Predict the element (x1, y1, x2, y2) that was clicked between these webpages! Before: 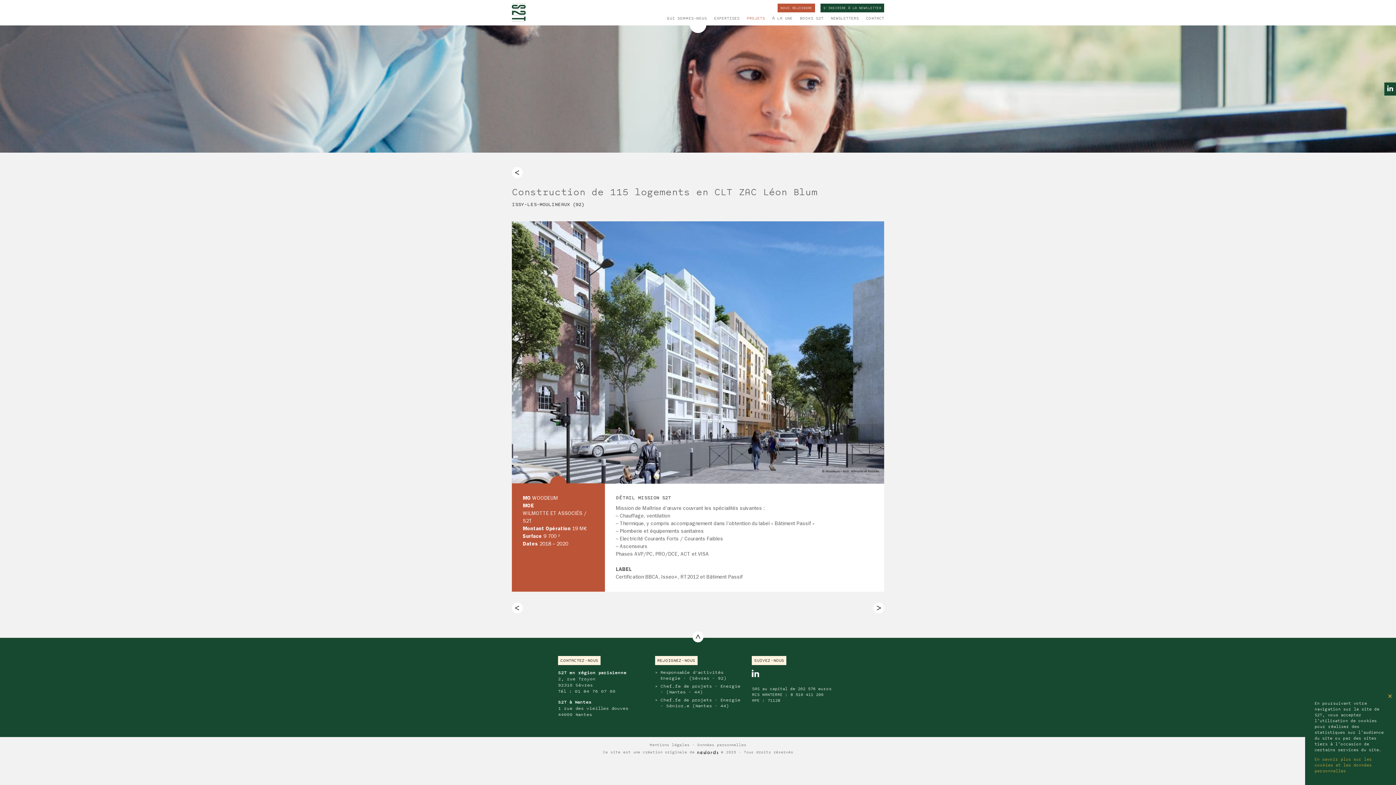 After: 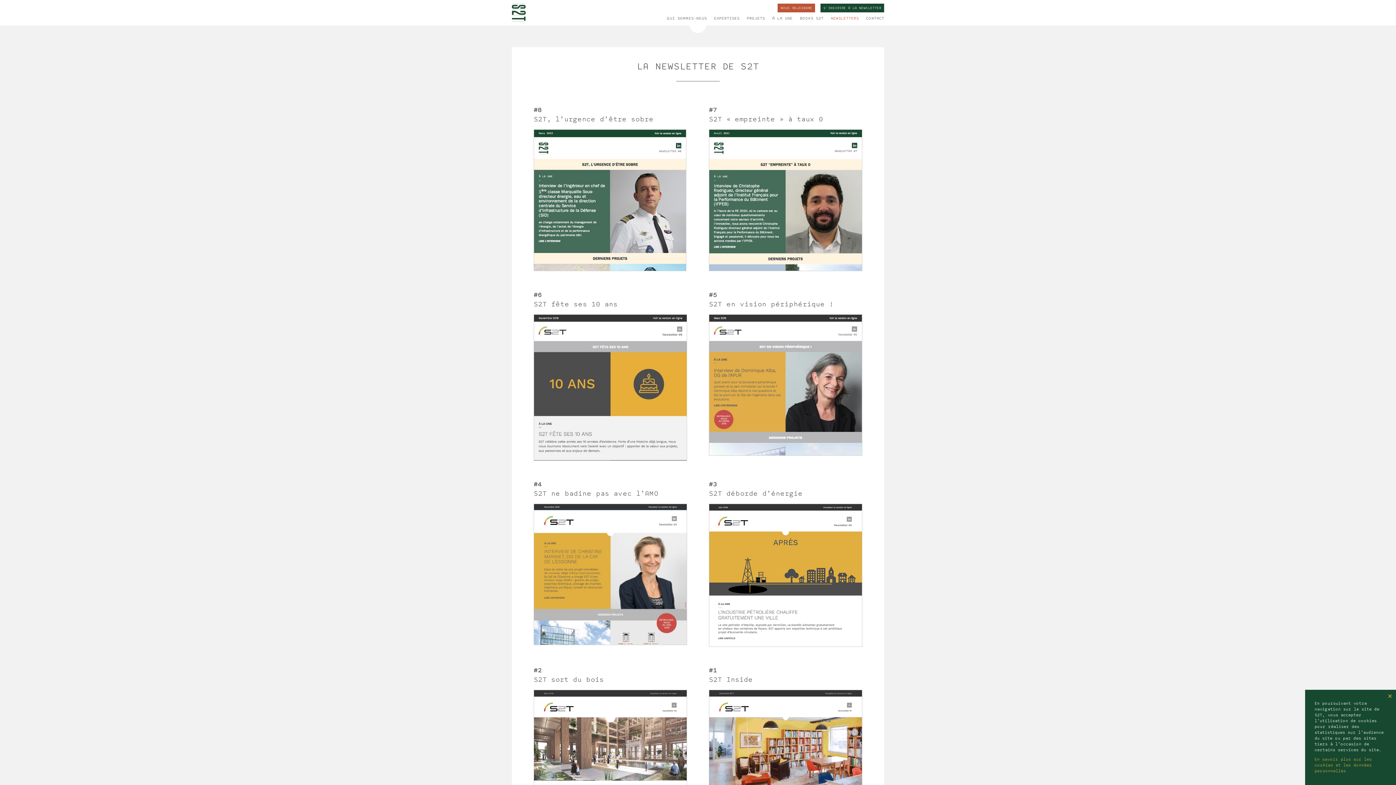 Action: label: NEWSLETTERS bbox: (830, 16, 858, 20)